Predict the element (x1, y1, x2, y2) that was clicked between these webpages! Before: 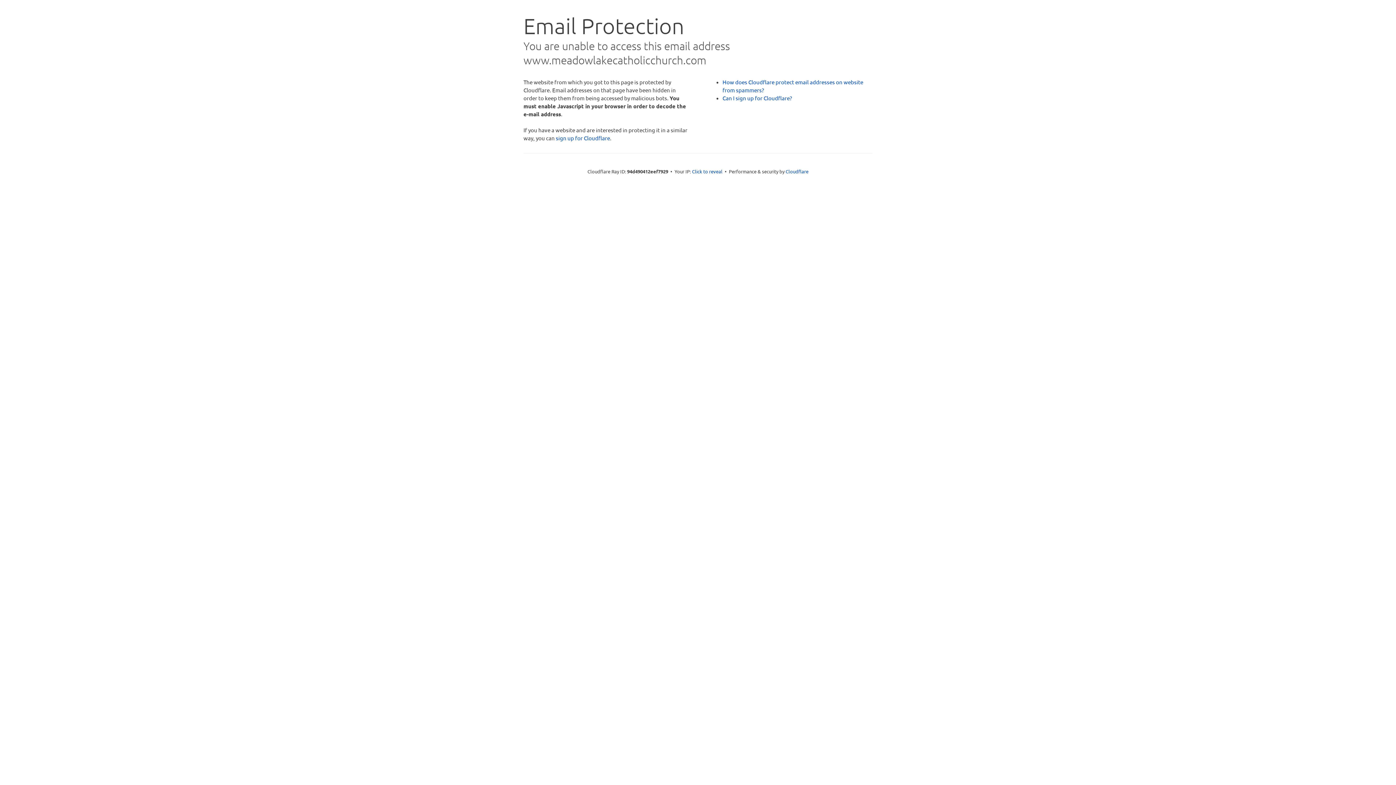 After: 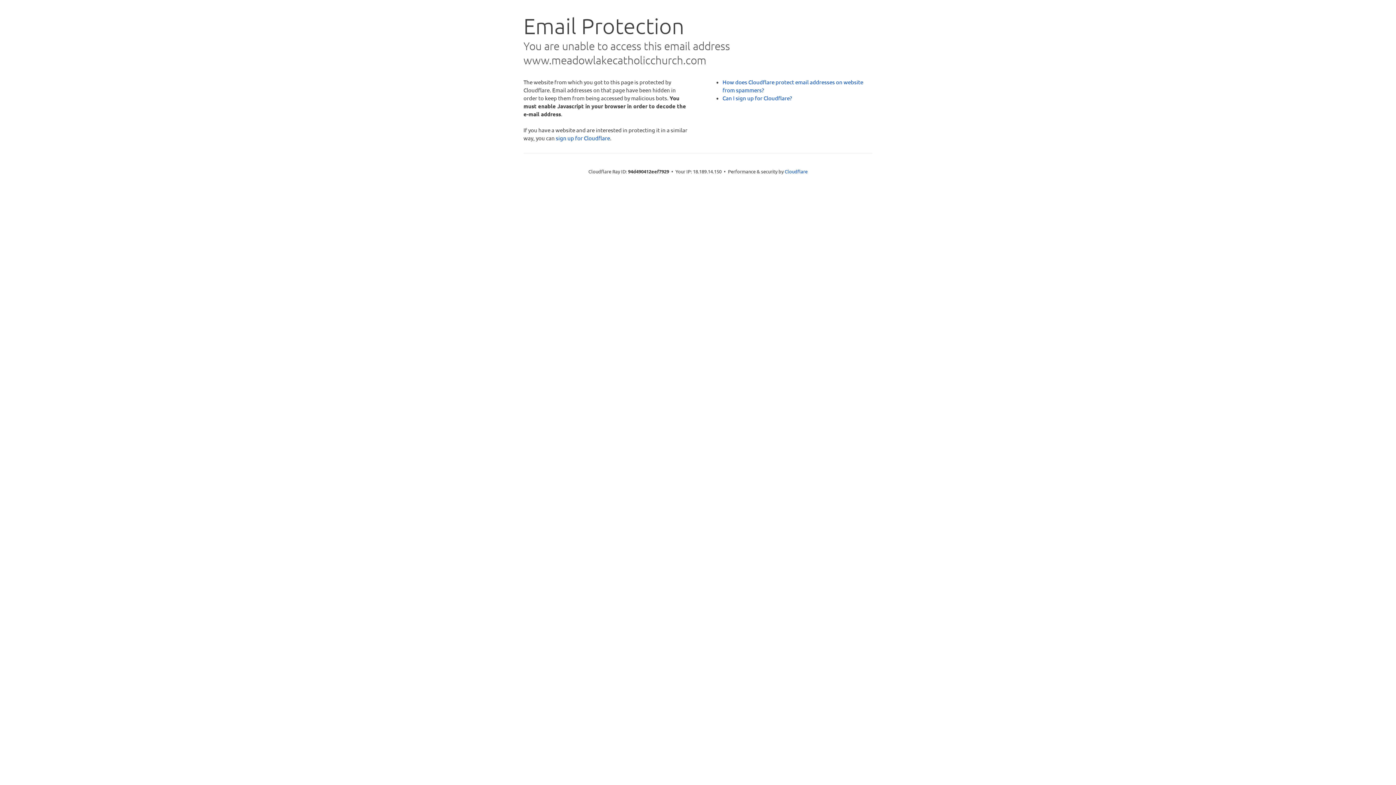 Action: label: Click to reveal bbox: (692, 168, 722, 175)